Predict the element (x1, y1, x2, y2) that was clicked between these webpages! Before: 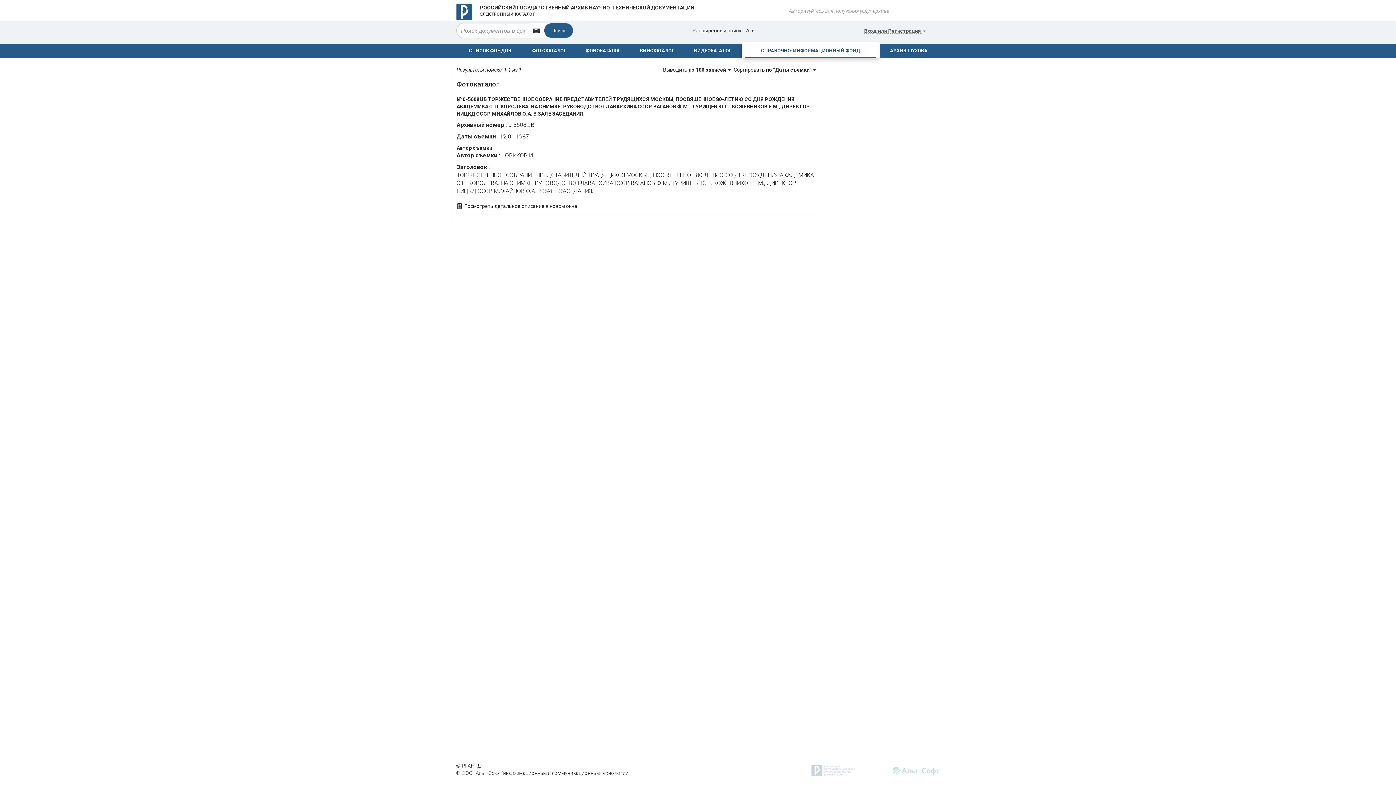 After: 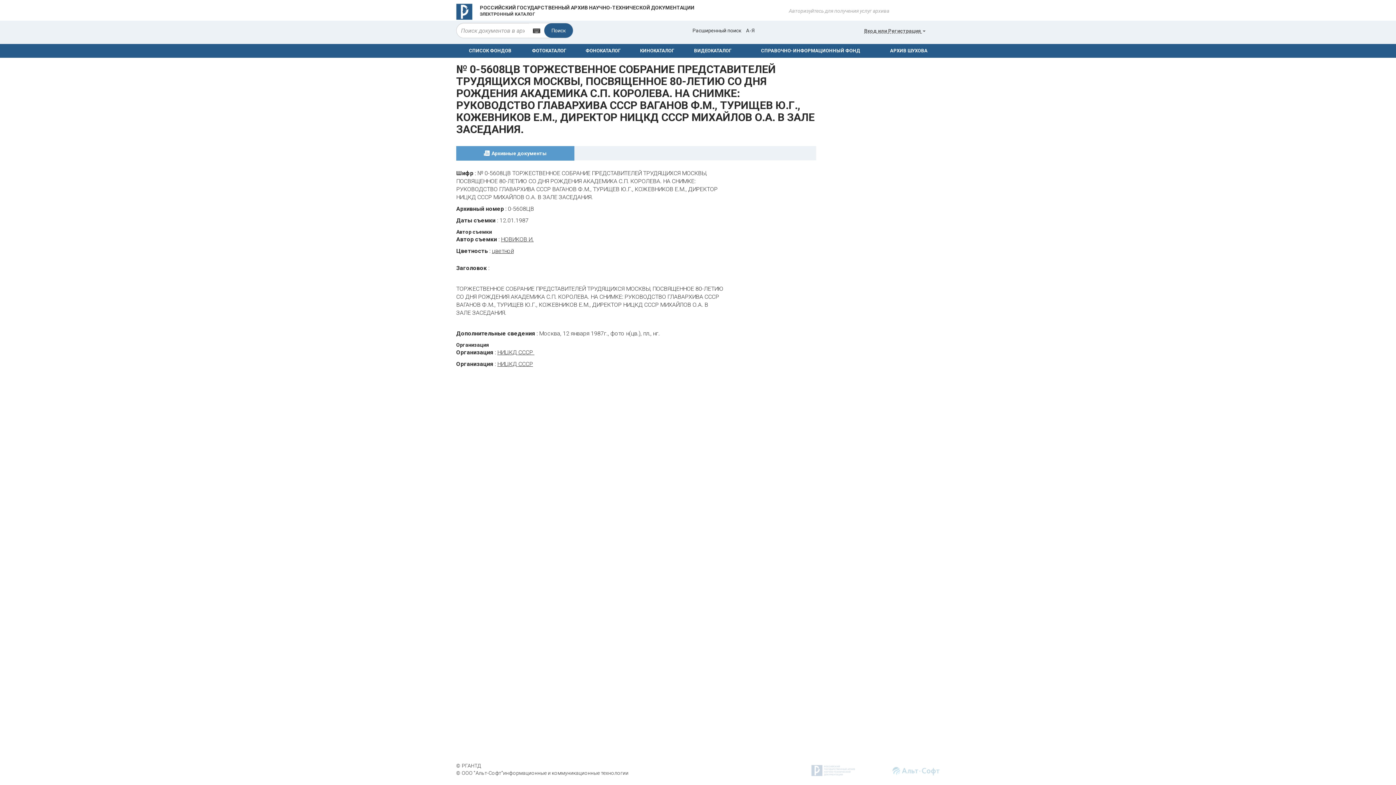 Action: label: № 0-5608ЦВ ТОРЖЕСТВЕННОЕ СОБРАНИЕ ПРЕДСТАВИТЕЛЕЙ ТРУДЯЩИХСЯ МОСКВЫ, ПОСВЯЩЕННОЕ 80-ЛЕТИЮ СО ДНЯ РОЖДЕНИЯ АКАДЕМИКА С.П. КОРОЛЕВА. НА СНИМКЕ: РУКОВОДСТВО ГЛАВАРХИВА СССР ВАГАНОВ Ф.М., ТУРИЩЕВ Ю.Г., КОЖЕВНИКОВ Е.М., ДИРЕКТОР НИЦКД СССР МИХАЙЛОВ О.А. В ЗАЛЕ ЗАСЕДАНИЯ. bbox: (456, 96, 810, 116)